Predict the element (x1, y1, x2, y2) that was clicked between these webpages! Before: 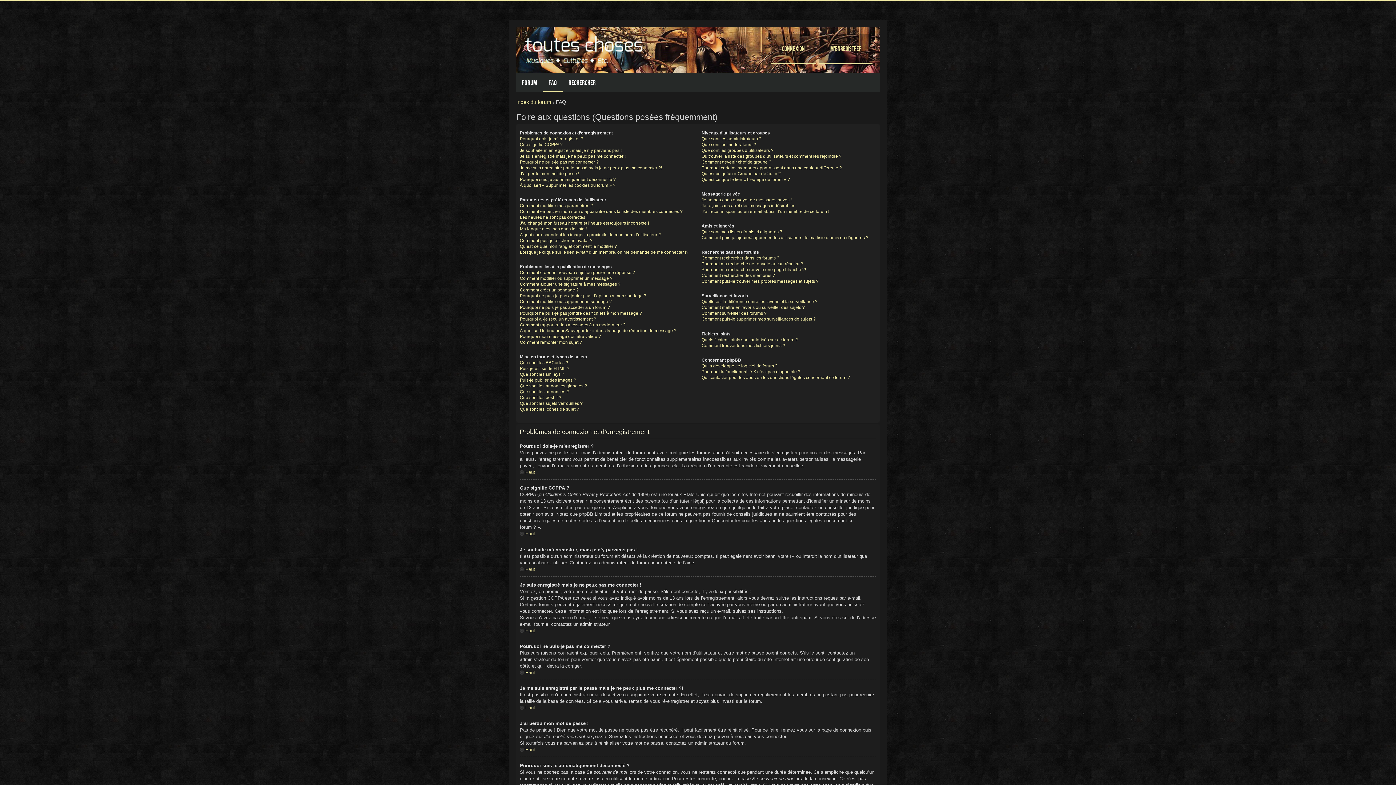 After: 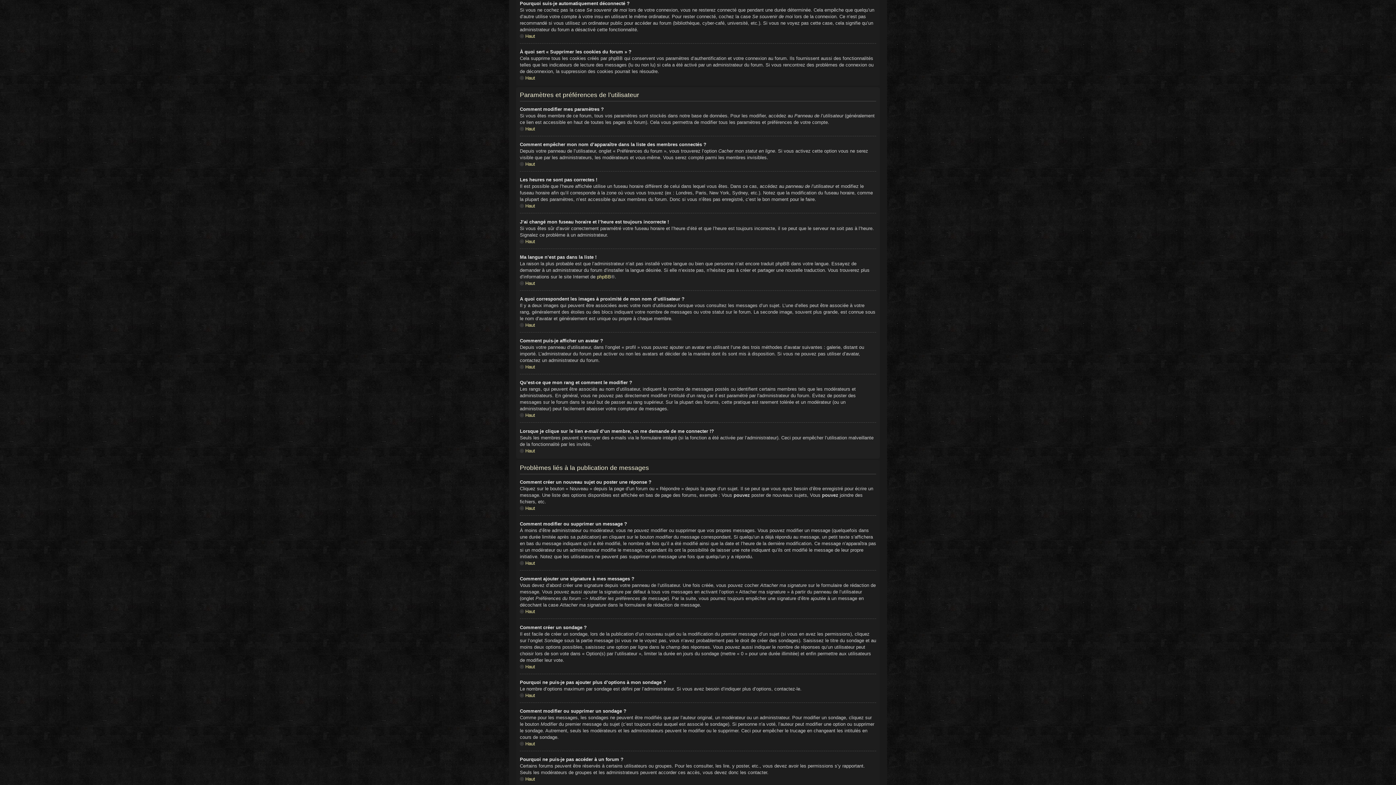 Action: label: Pourquoi suis-je automatiquement déconnecté ? bbox: (520, 176, 616, 182)